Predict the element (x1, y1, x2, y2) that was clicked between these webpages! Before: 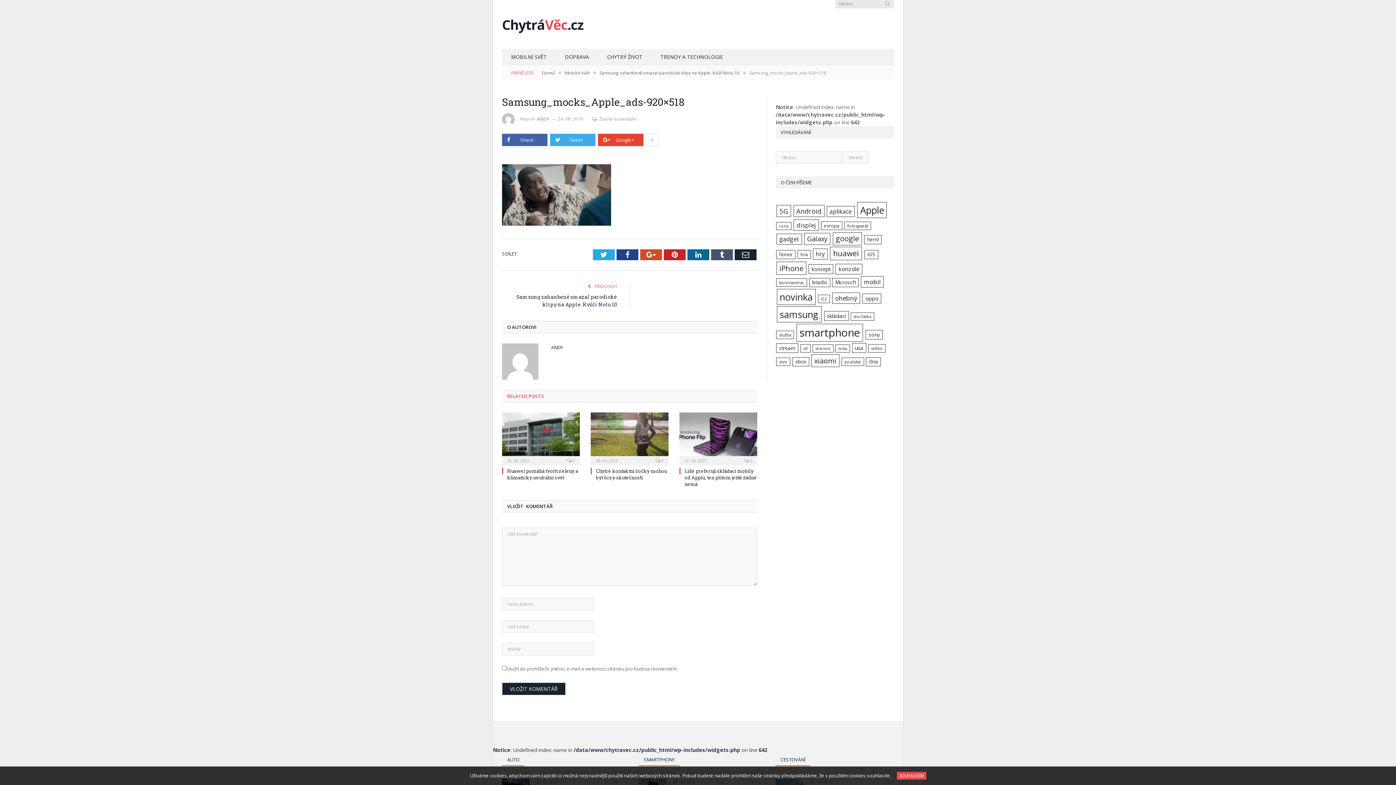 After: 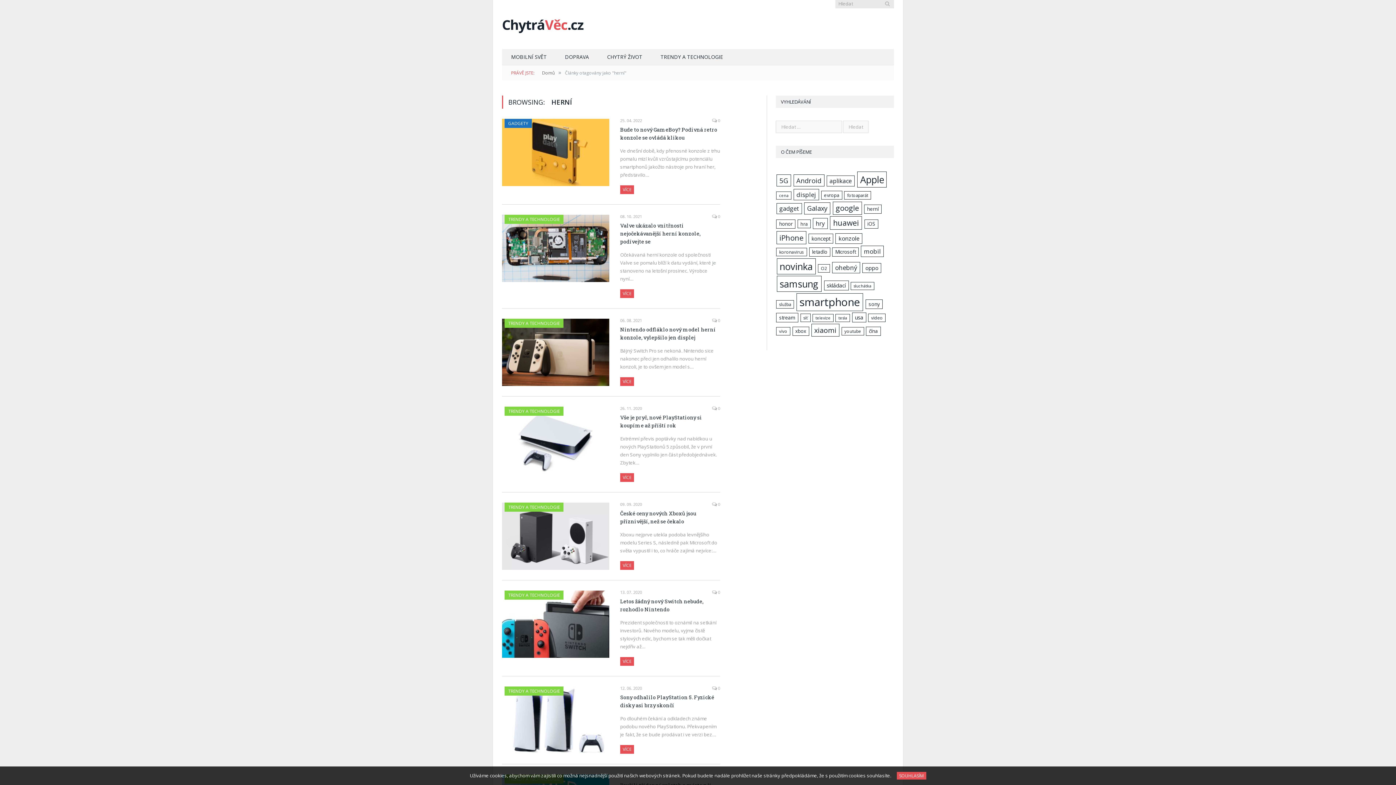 Action: bbox: (864, 235, 881, 244) label: herní (14 položek)